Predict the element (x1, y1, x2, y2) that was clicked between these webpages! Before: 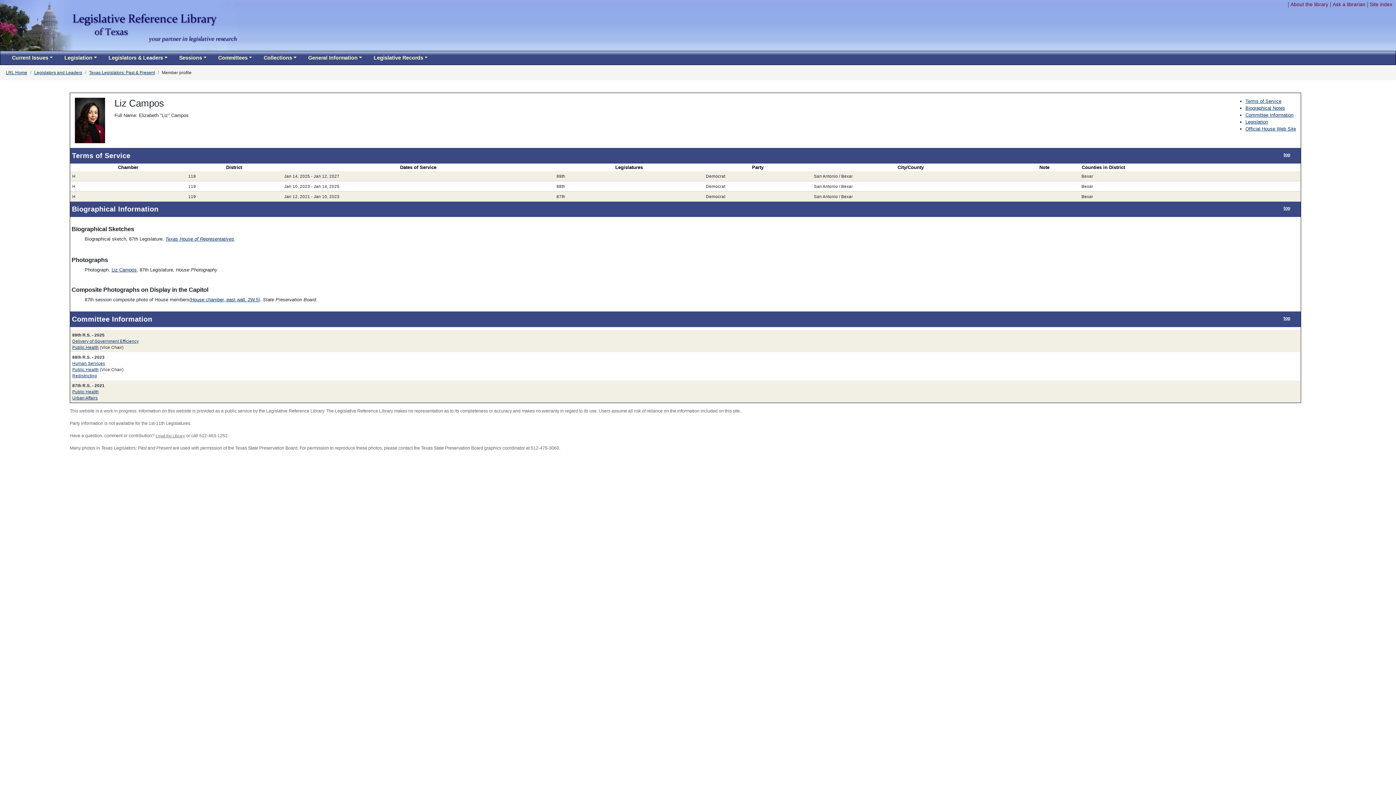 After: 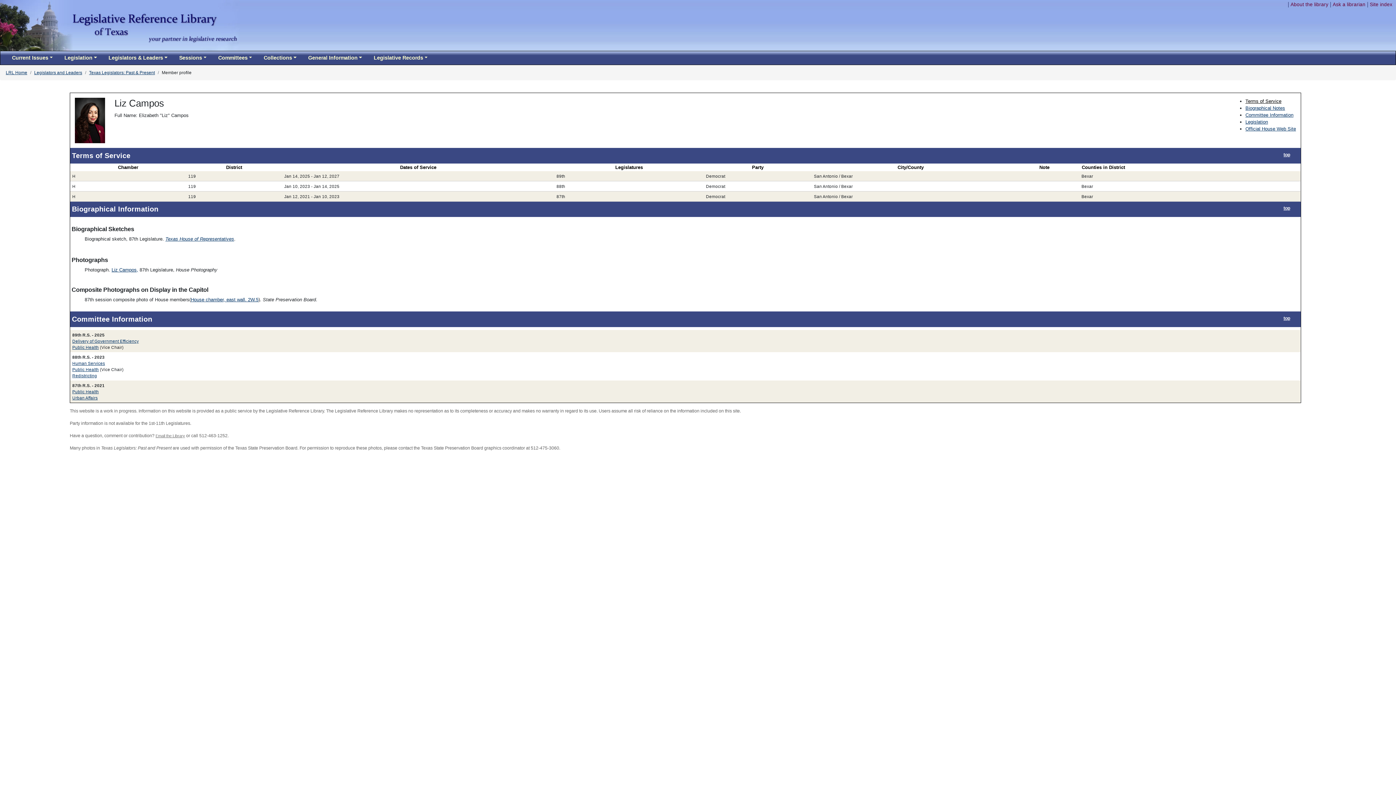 Action: bbox: (1245, 98, 1281, 104) label: Terms of Service